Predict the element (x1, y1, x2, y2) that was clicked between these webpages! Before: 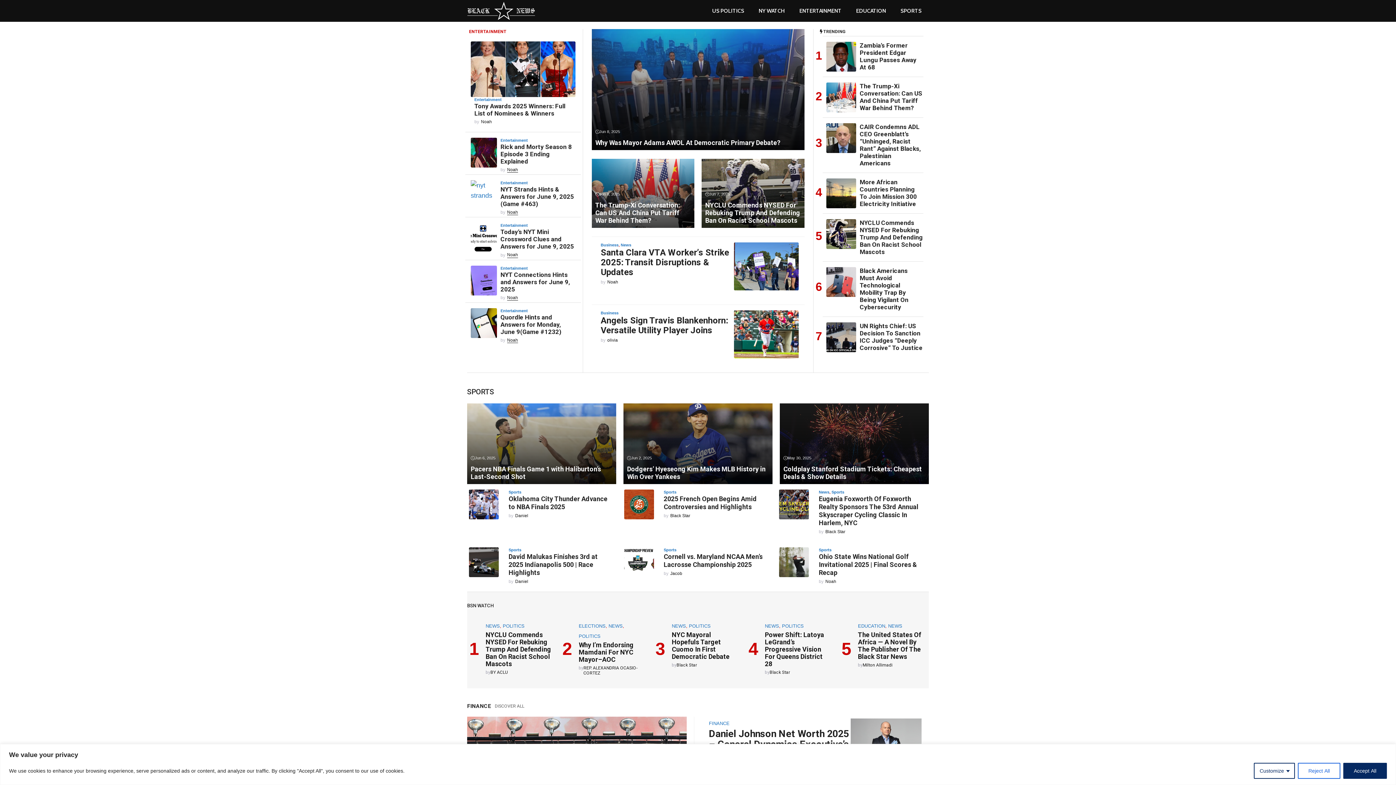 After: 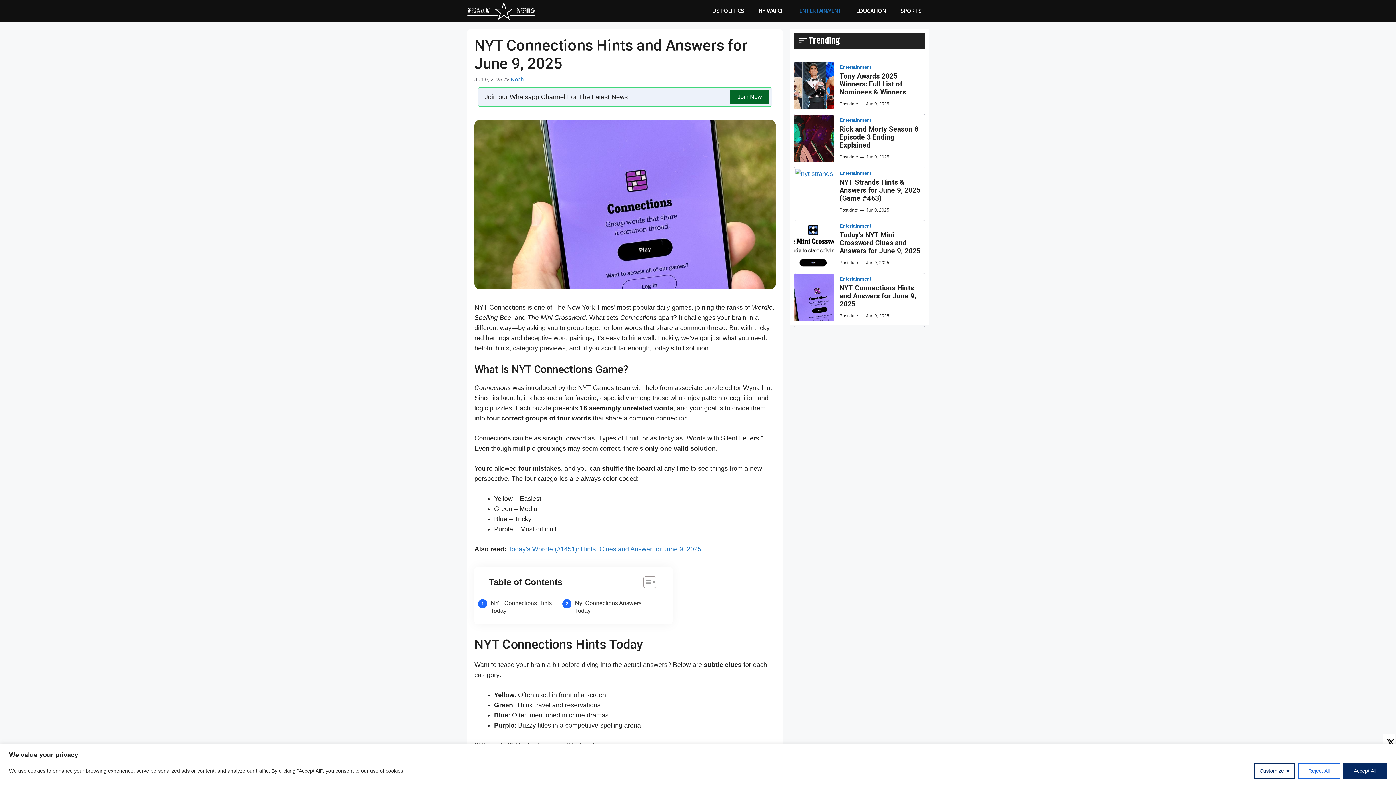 Action: bbox: (470, 276, 497, 283)